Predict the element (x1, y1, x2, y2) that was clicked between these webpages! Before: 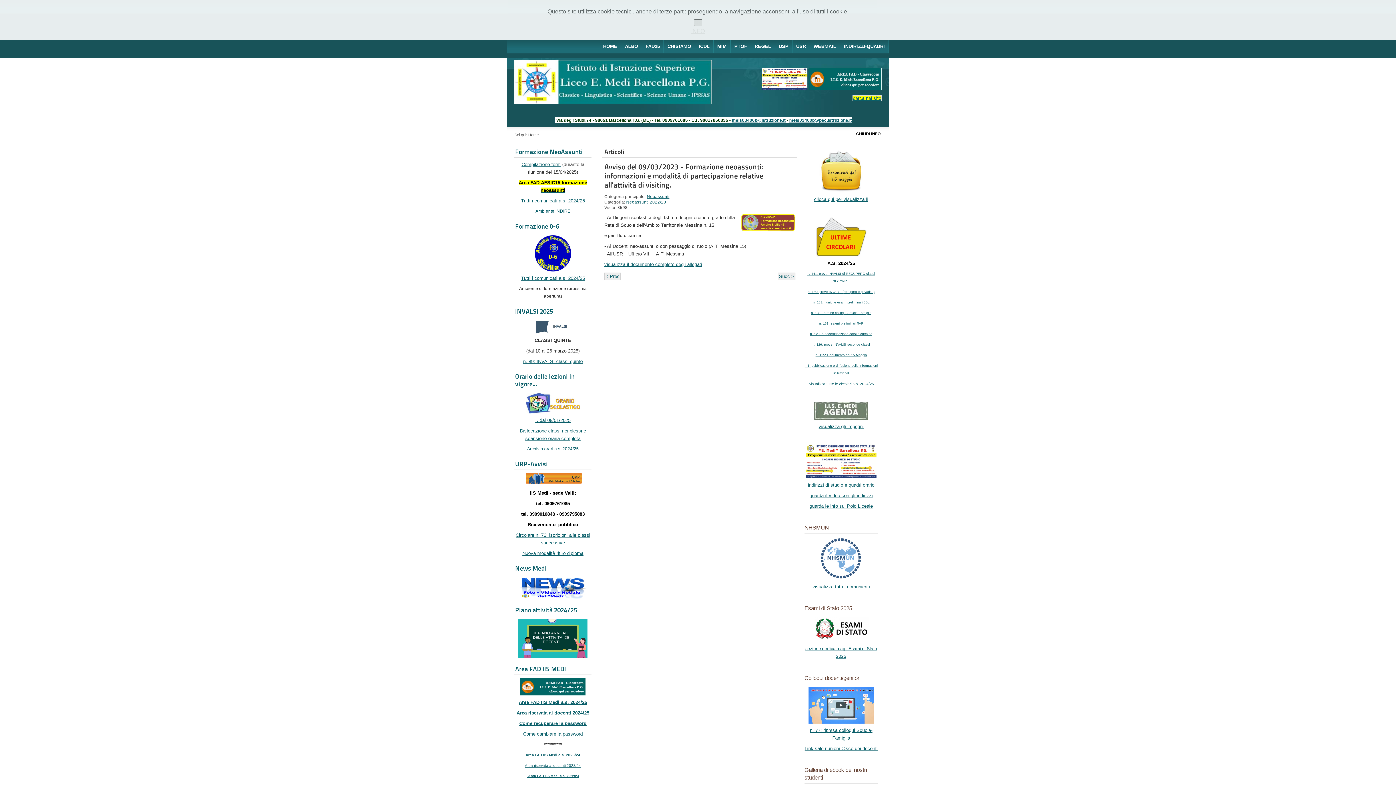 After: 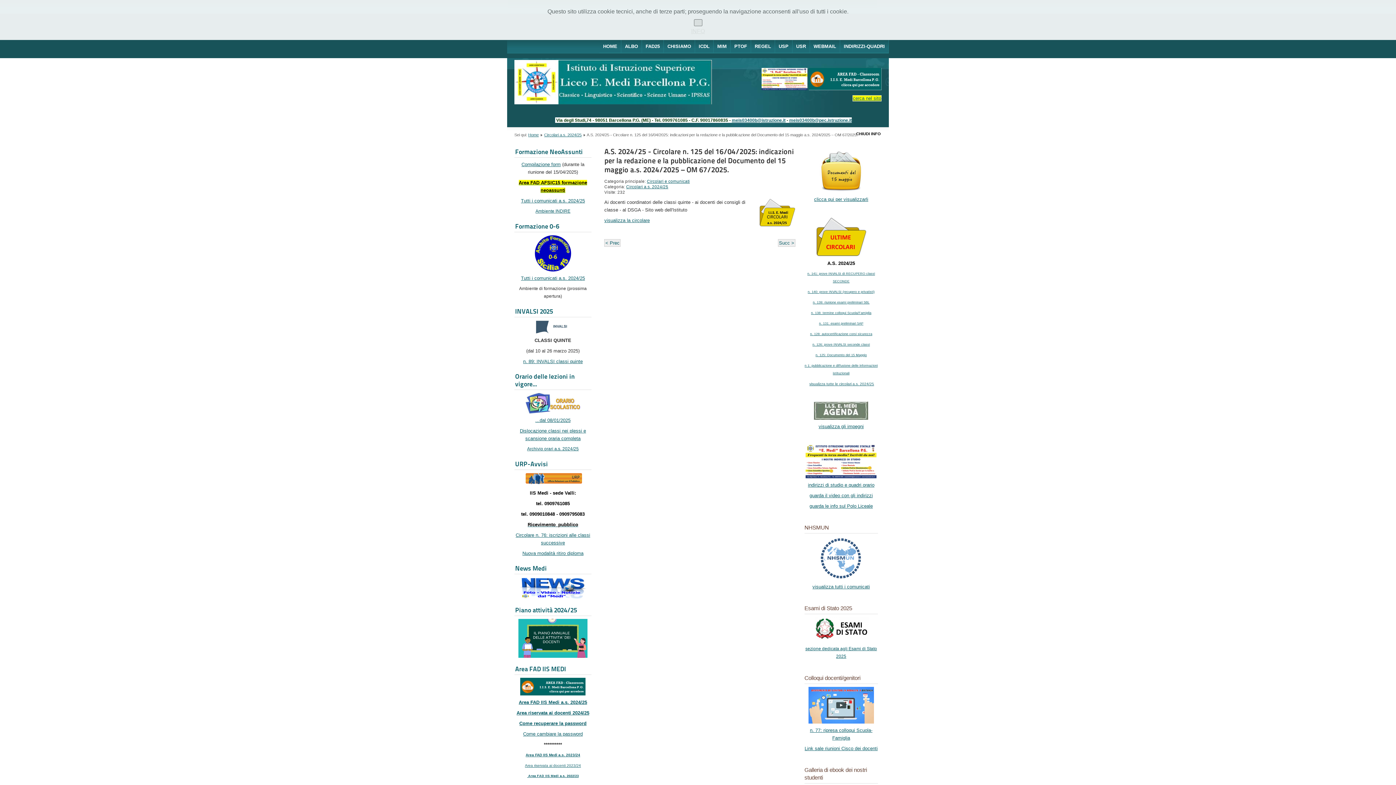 Action: bbox: (815, 351, 867, 357) label: n. 125: Documento del 15 Maggio